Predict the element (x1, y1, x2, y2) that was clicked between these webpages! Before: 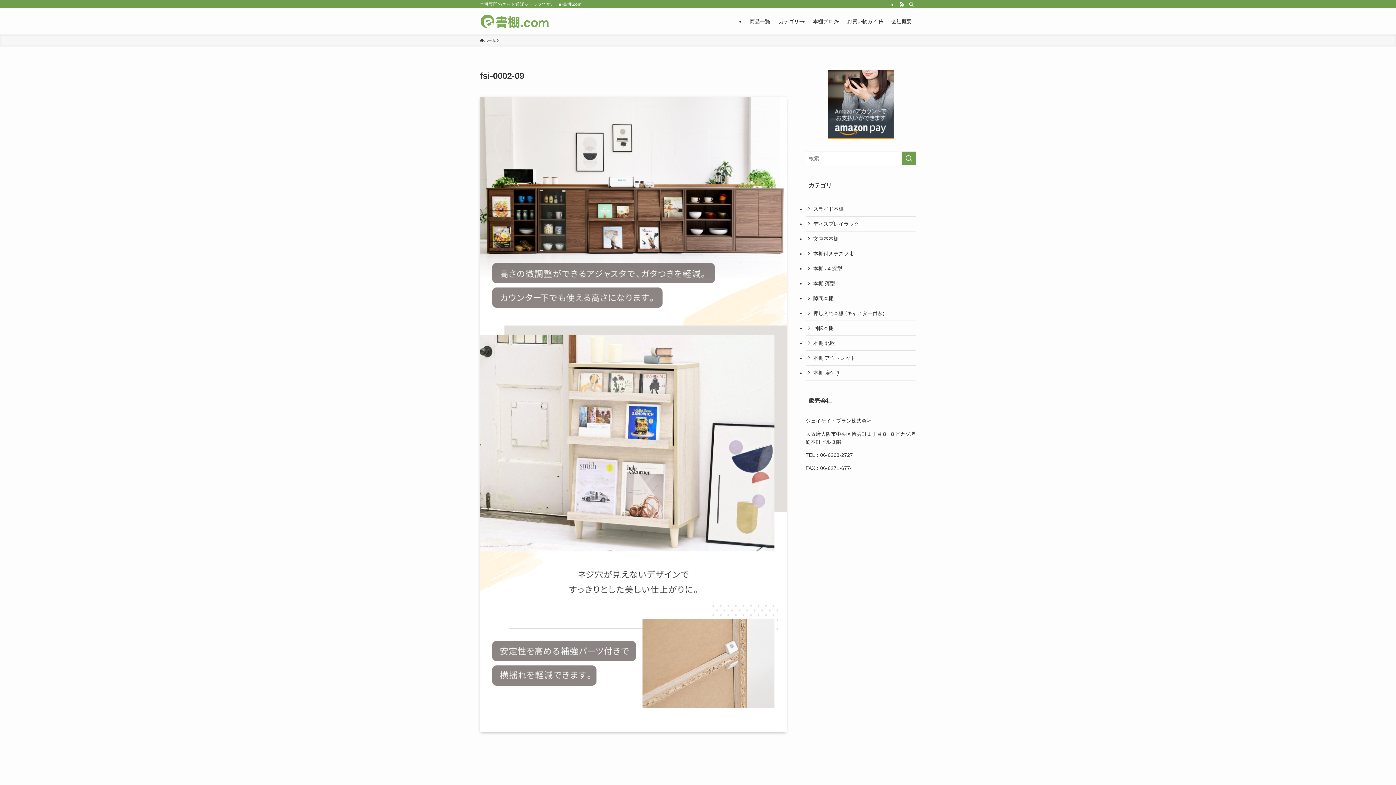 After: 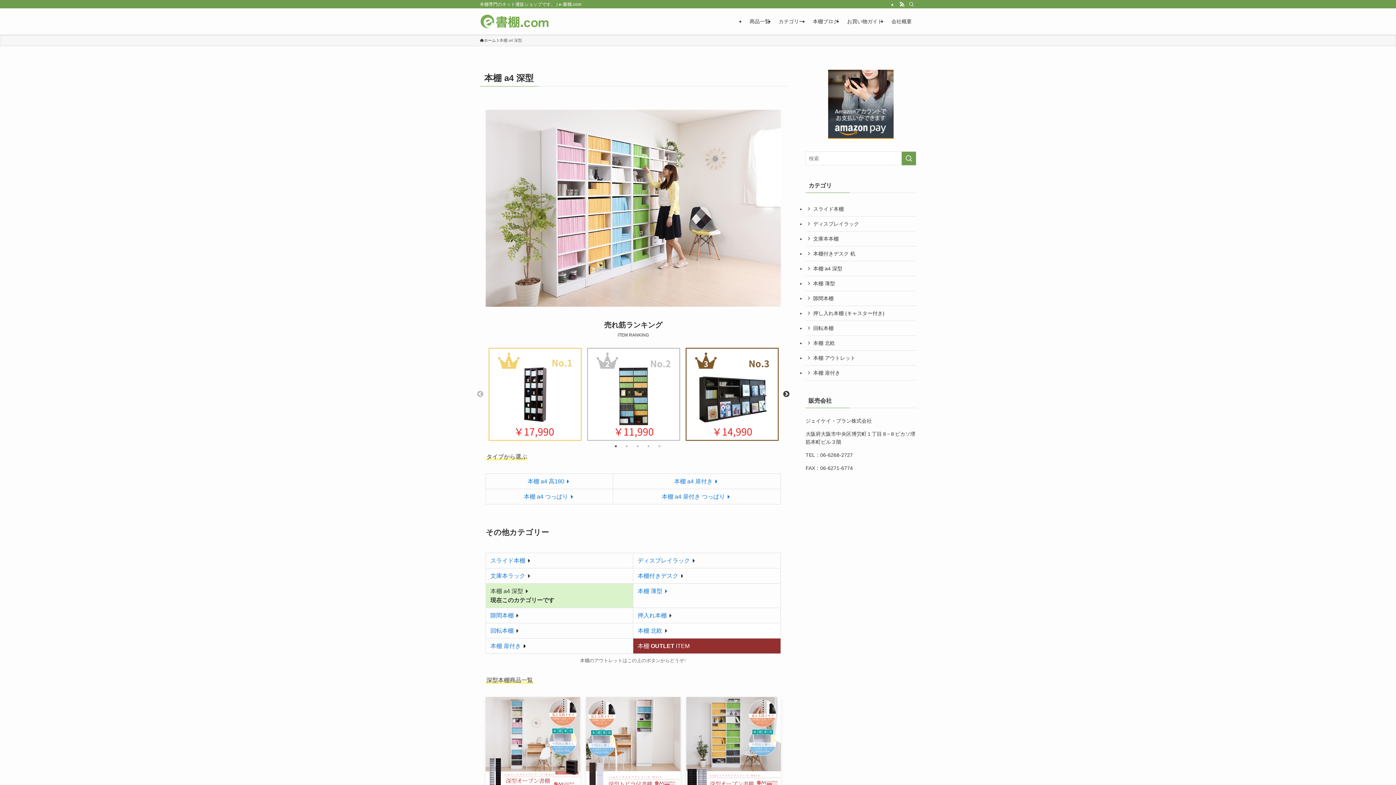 Action: bbox: (805, 261, 916, 276) label: 本棚 a4 深型